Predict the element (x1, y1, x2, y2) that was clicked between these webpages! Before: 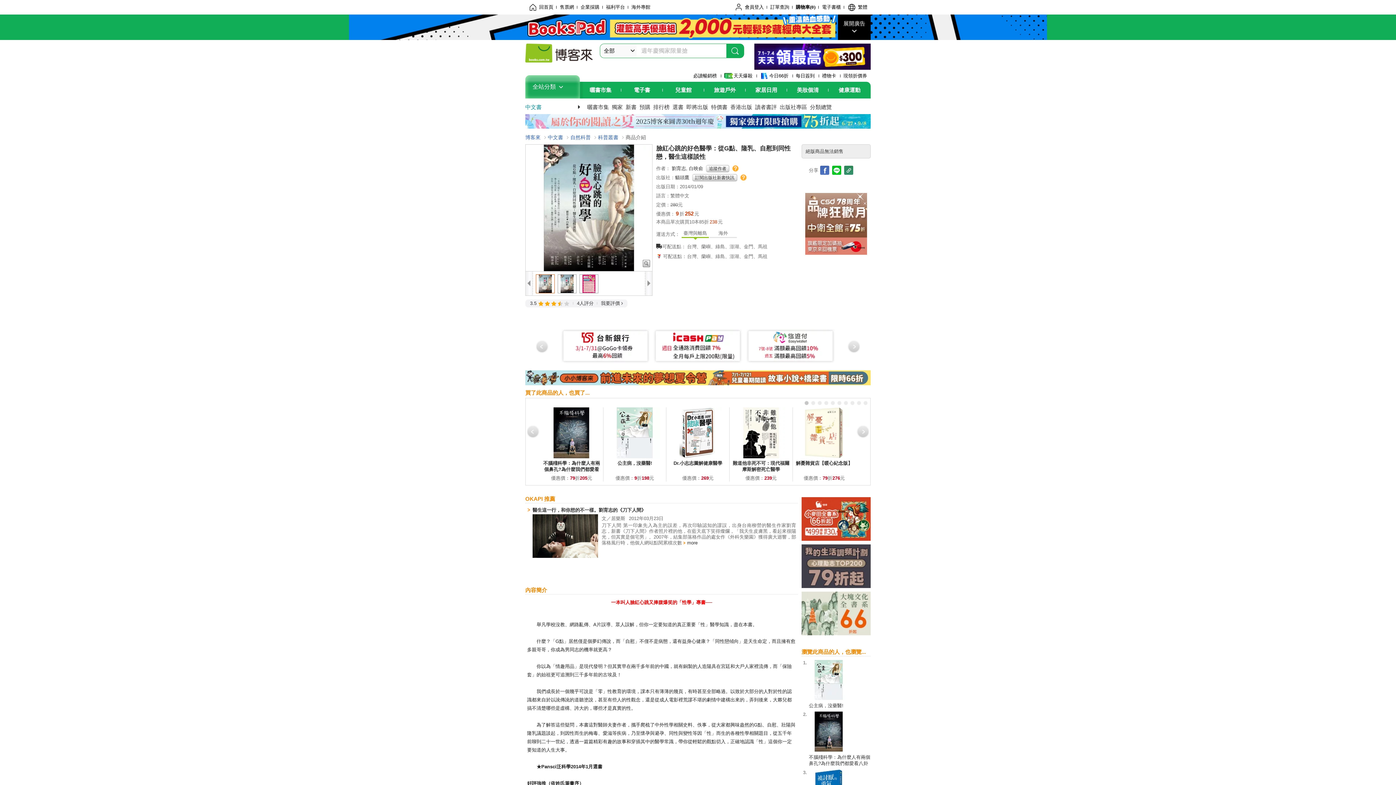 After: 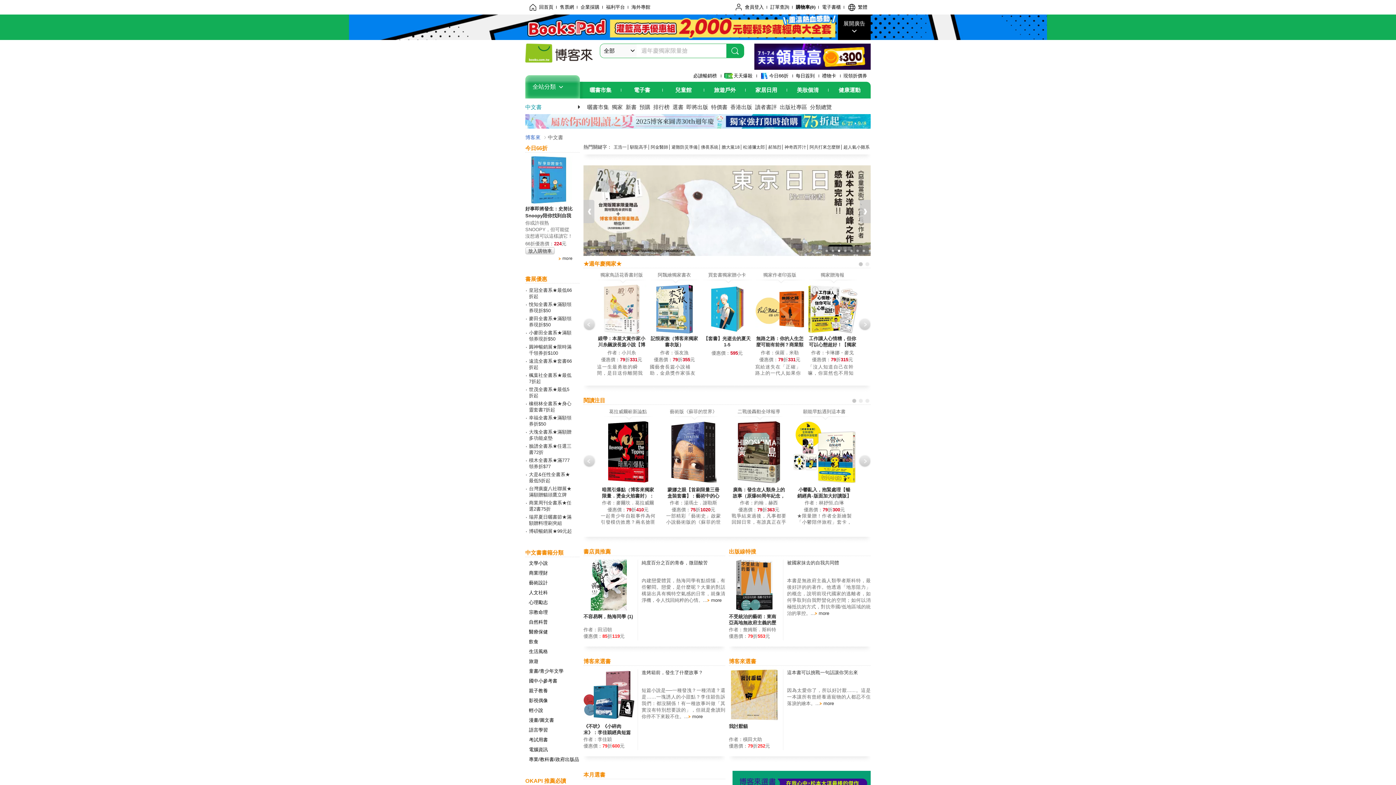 Action: label: 中文書 bbox: (525, 104, 541, 110)